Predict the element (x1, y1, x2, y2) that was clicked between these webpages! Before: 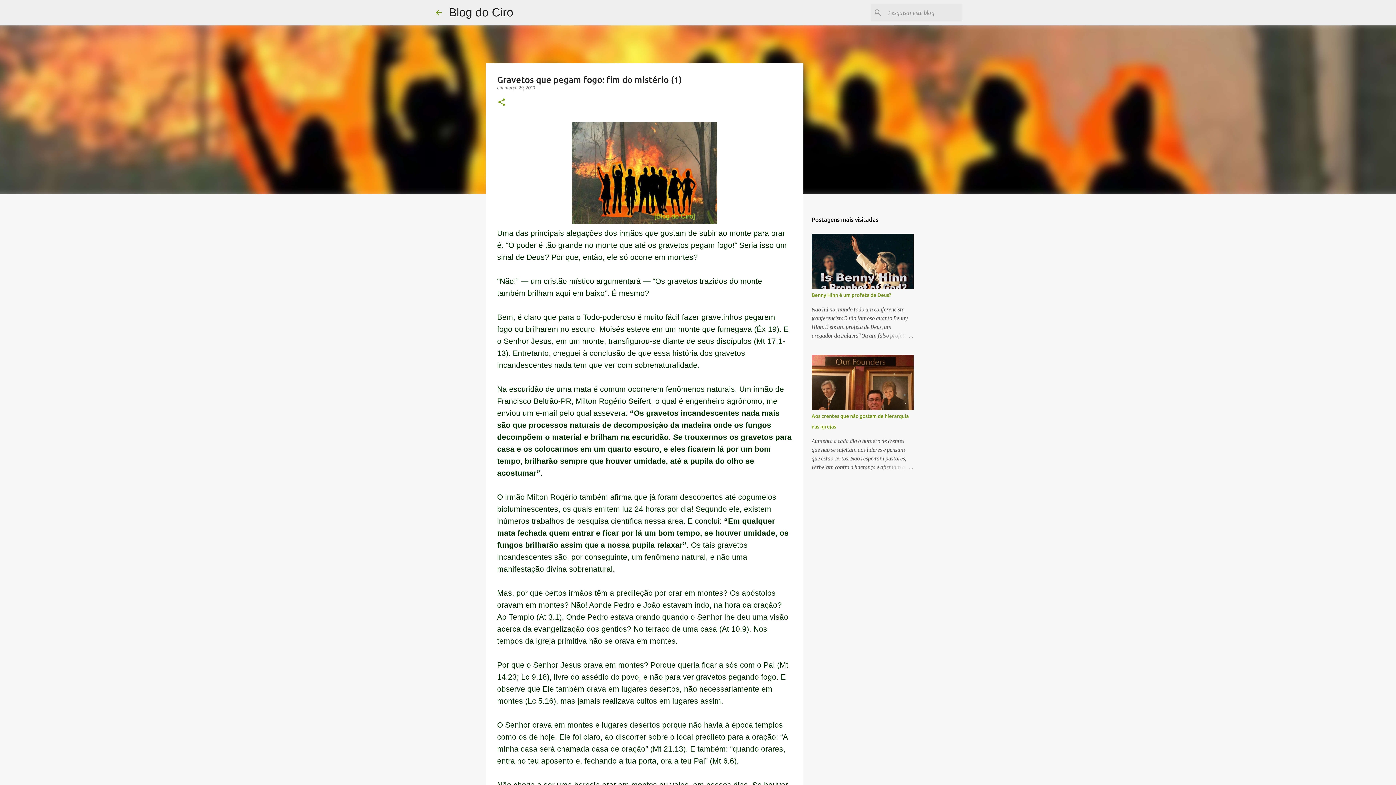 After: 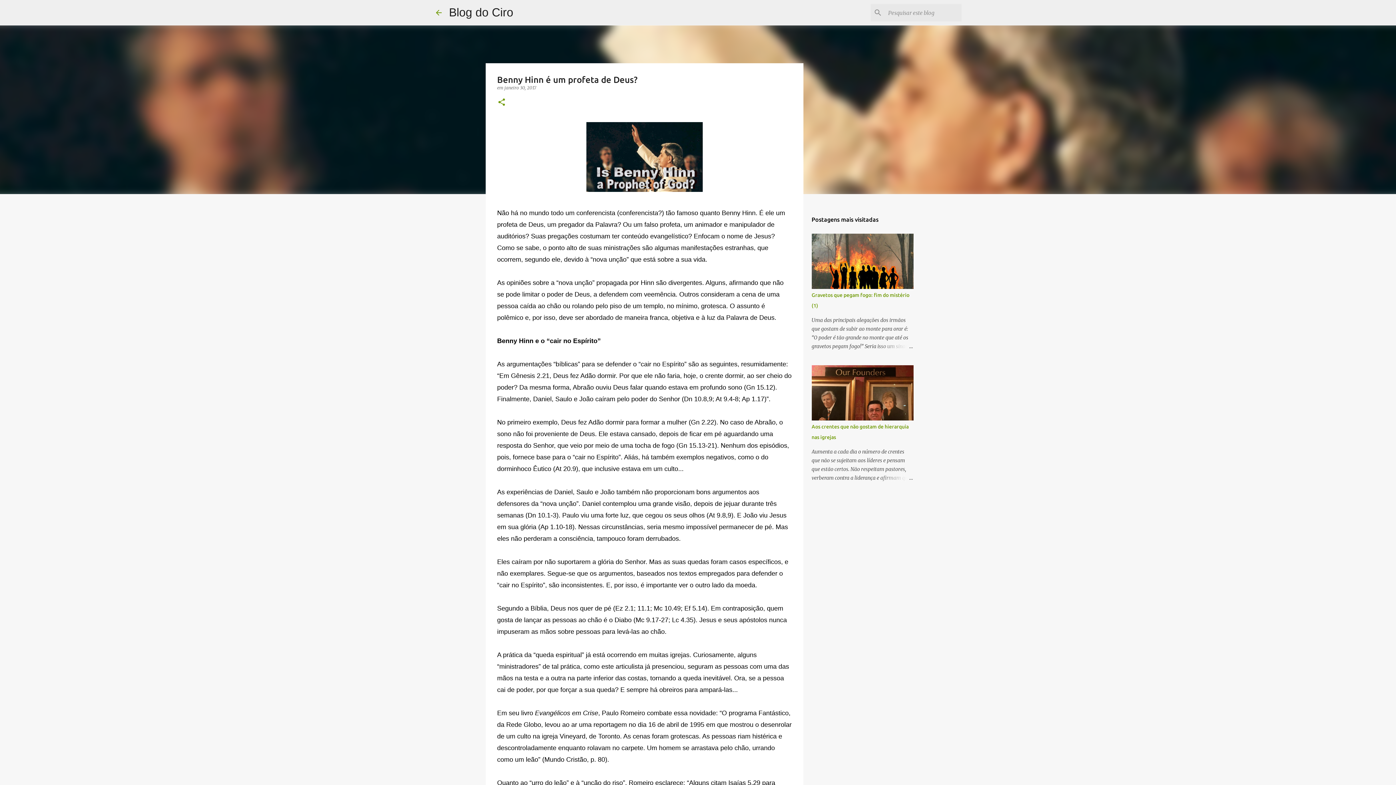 Action: bbox: (811, 292, 891, 298) label: Benny Hinn é um profeta de Deus?